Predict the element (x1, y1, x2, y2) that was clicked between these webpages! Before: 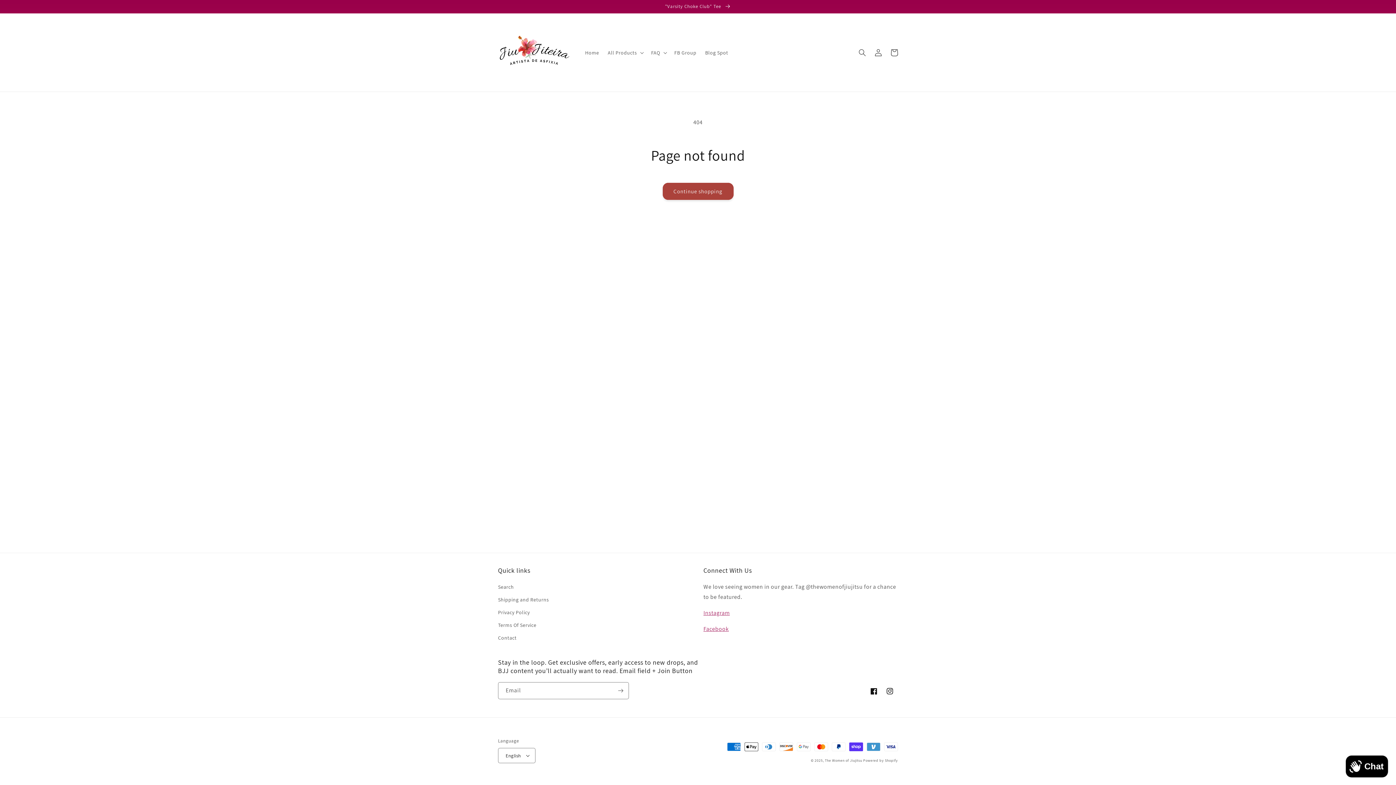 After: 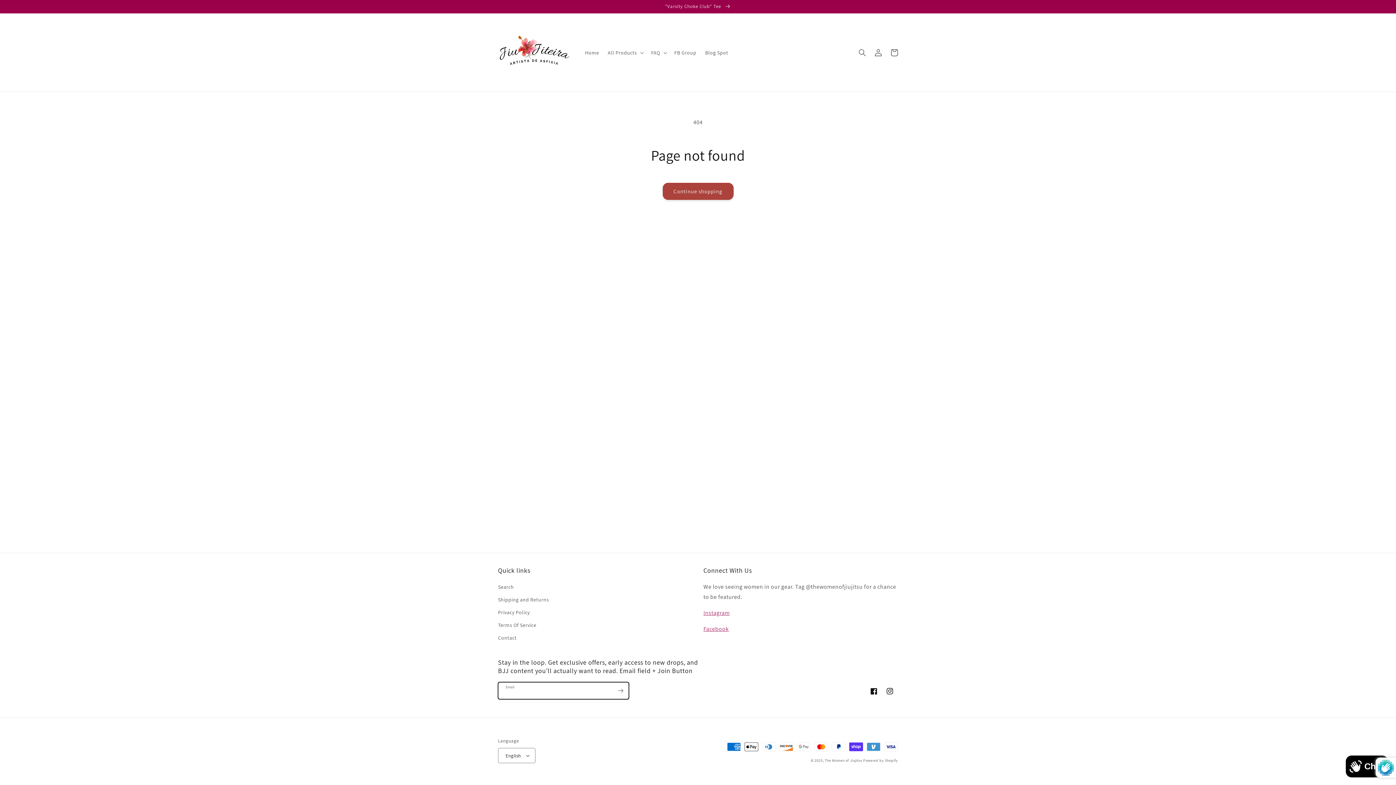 Action: label: Subscribe bbox: (612, 682, 628, 699)